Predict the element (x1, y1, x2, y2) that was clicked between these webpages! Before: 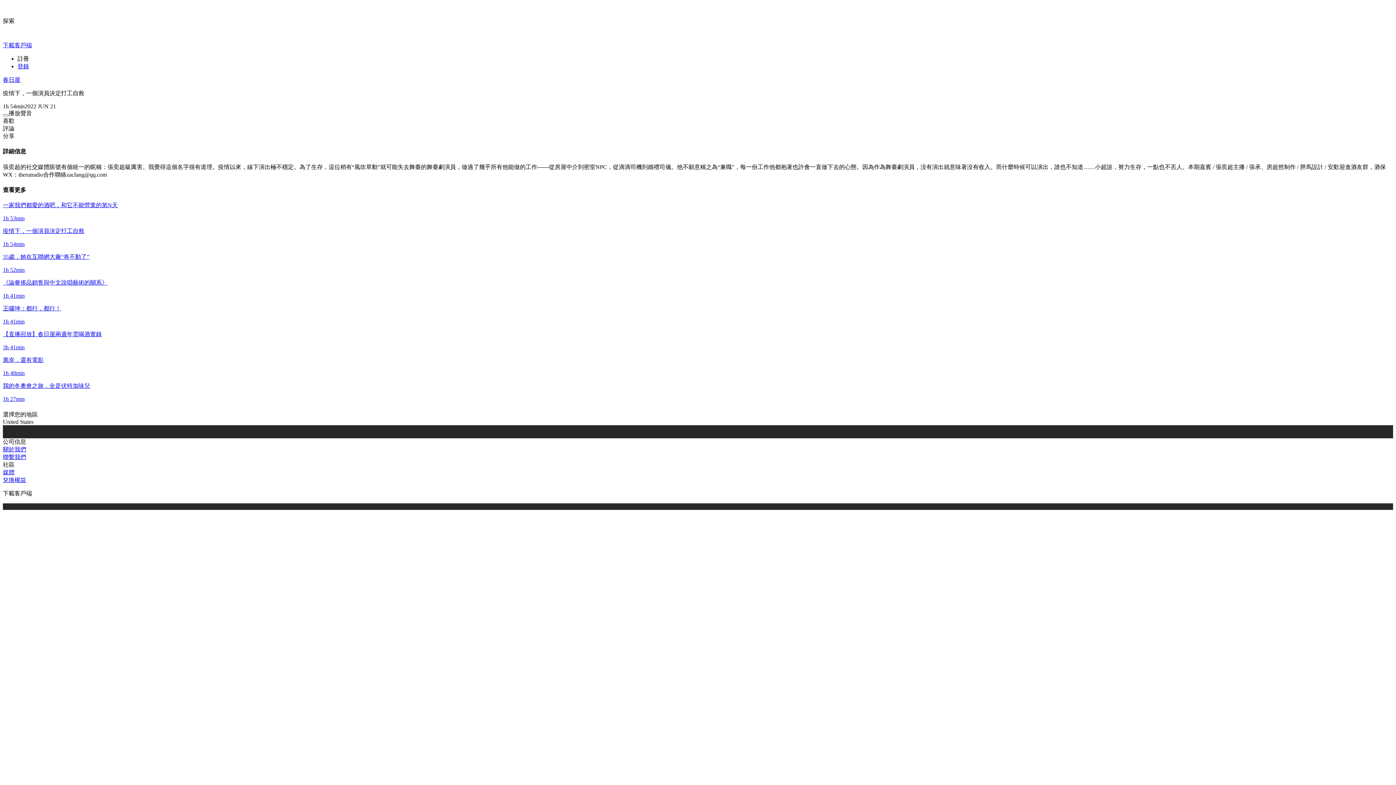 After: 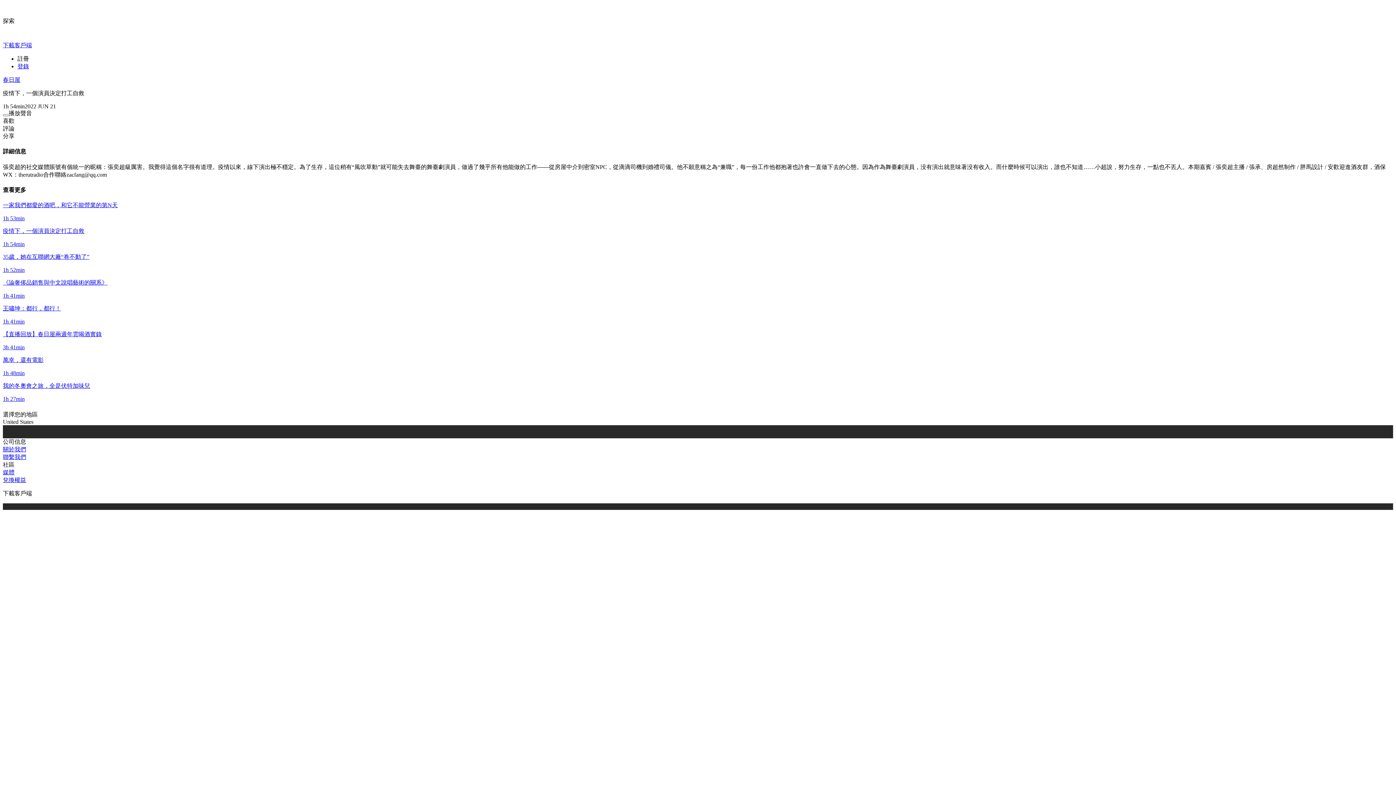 Action: bbox: (2, 469, 14, 475) label: 媒體